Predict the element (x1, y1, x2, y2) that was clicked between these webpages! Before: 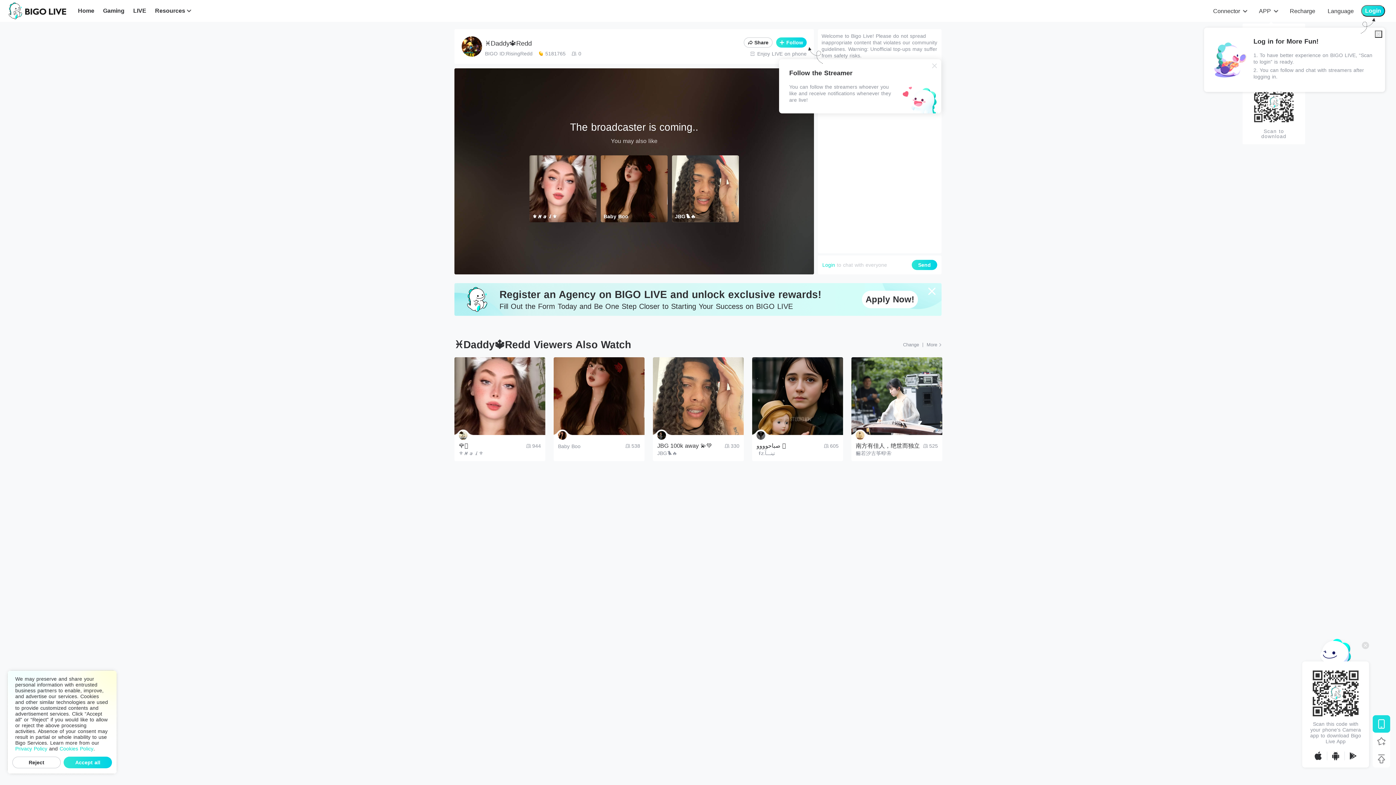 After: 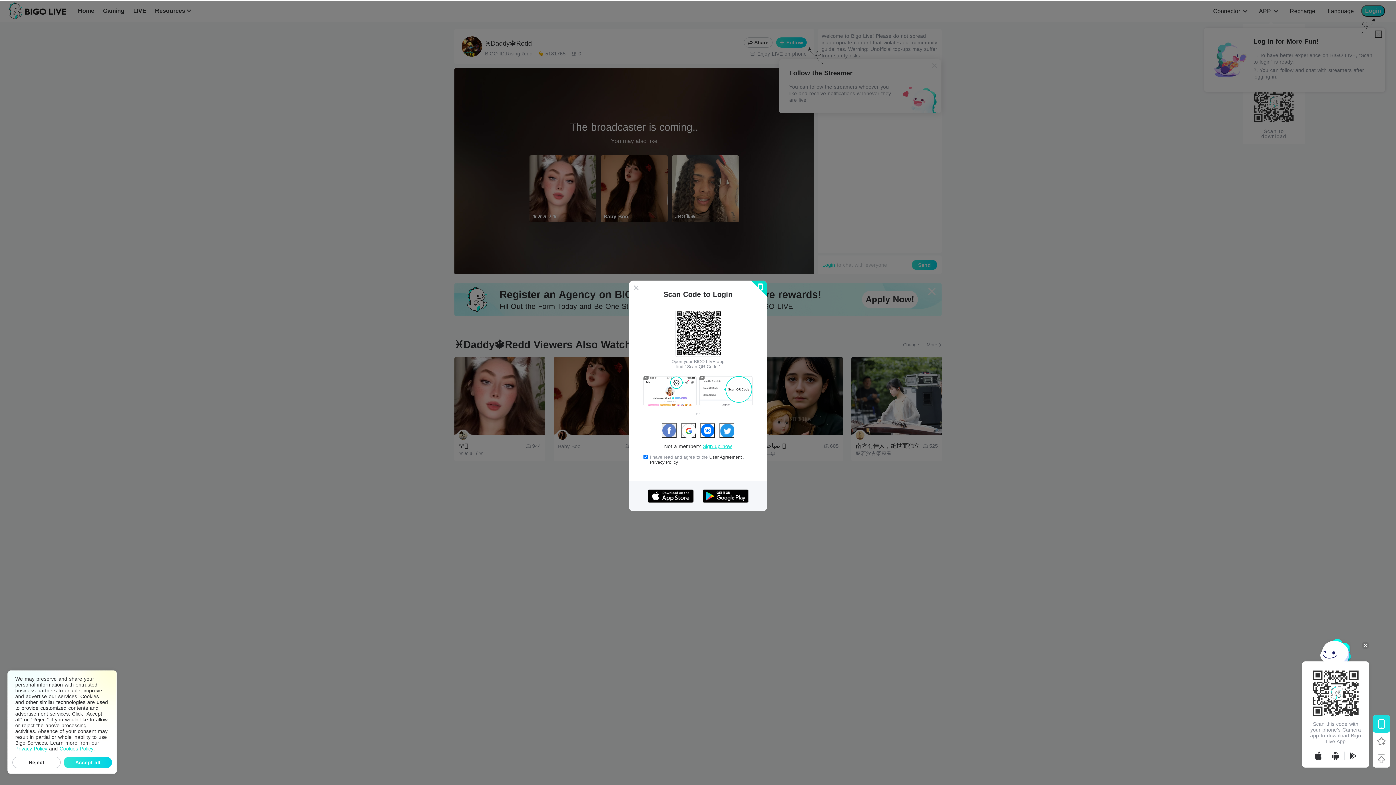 Action: bbox: (912, 260, 937, 270) label: Send